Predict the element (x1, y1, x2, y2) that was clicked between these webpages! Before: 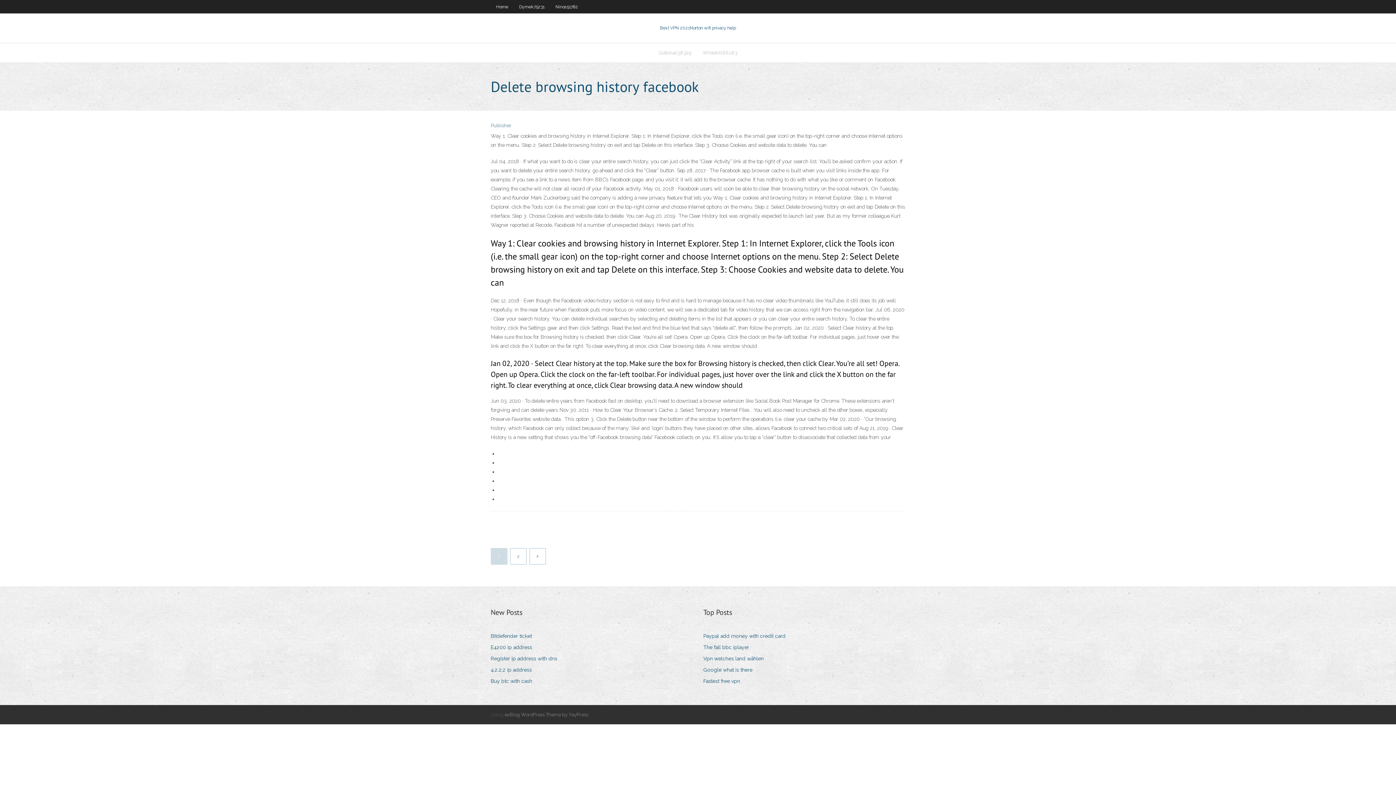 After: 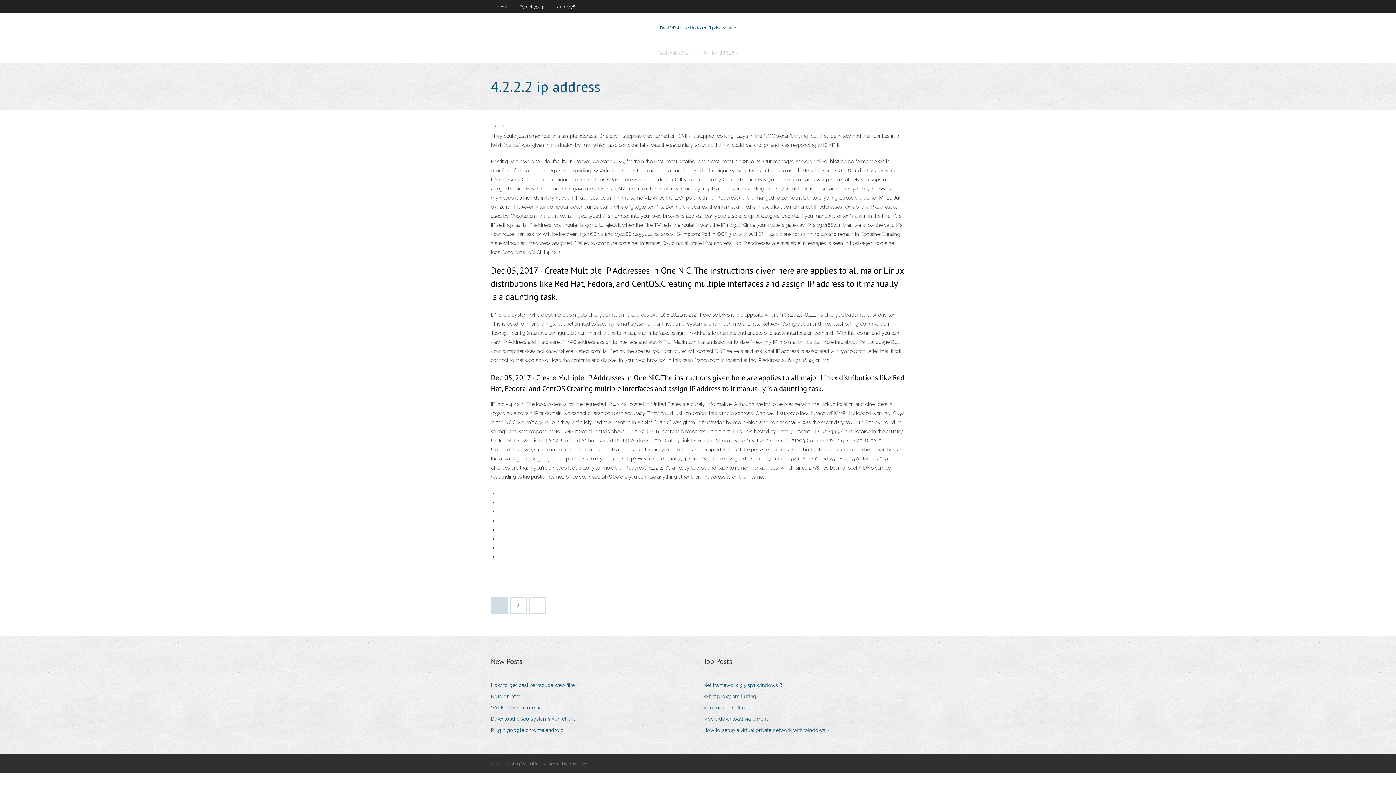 Action: bbox: (490, 665, 537, 675) label: 4.2.2.2 ip address